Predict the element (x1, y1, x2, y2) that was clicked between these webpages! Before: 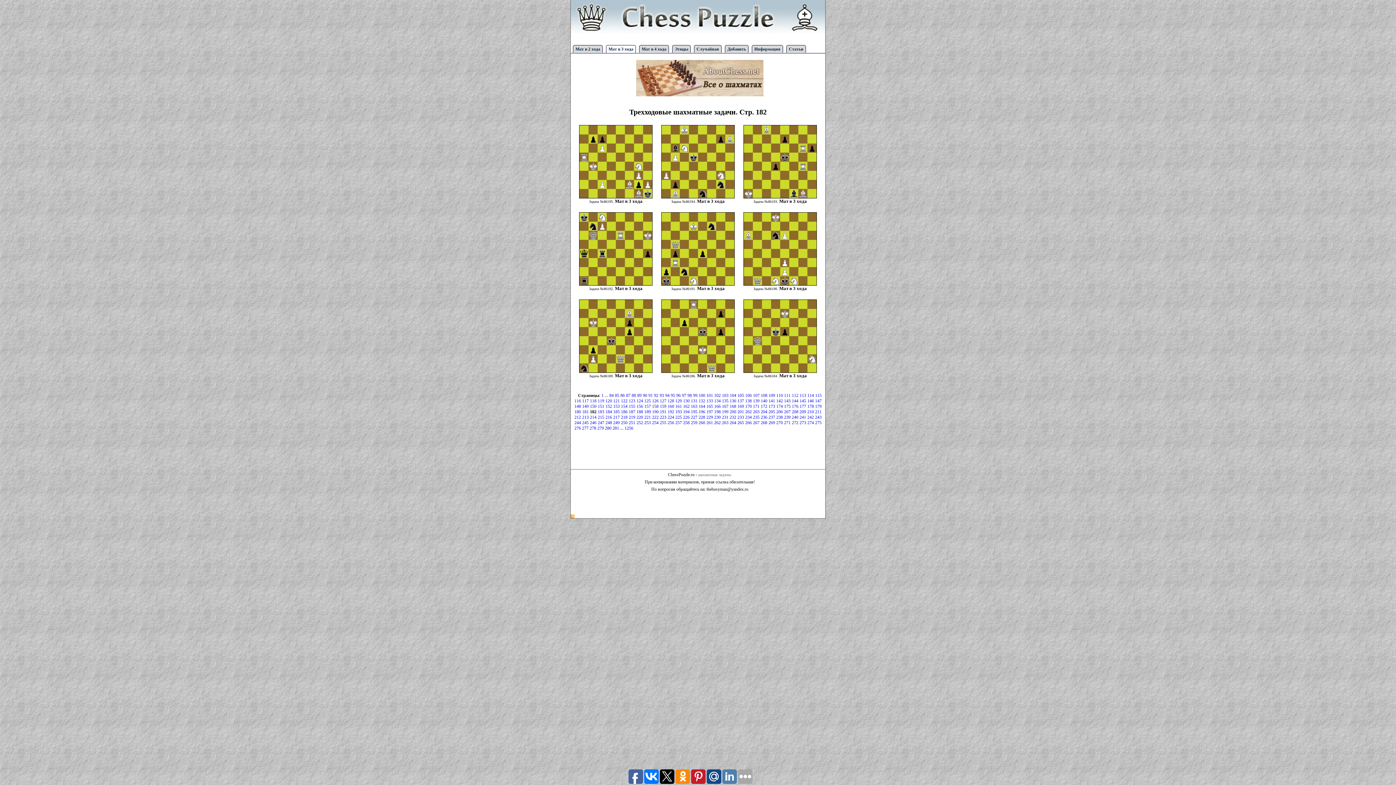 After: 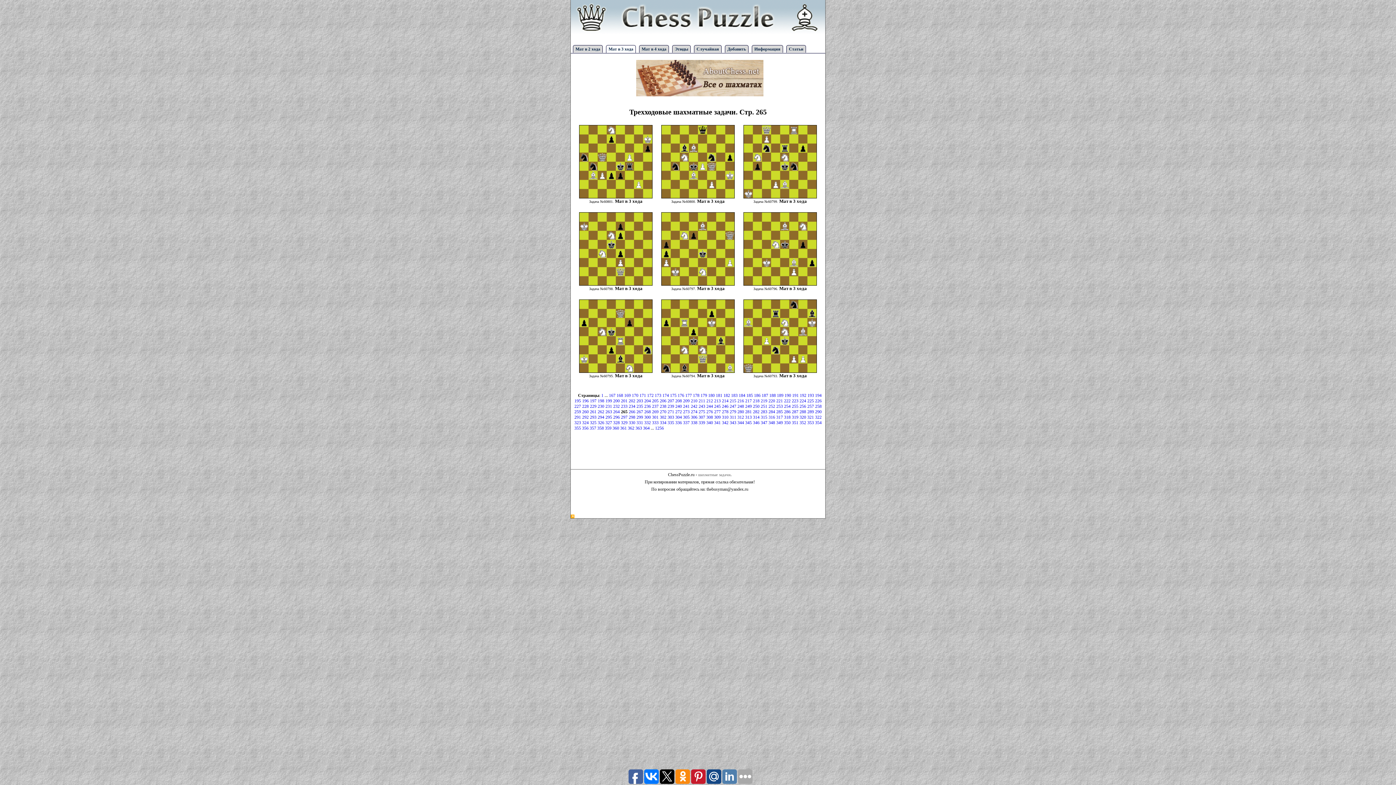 Action: label: 265  bbox: (737, 420, 745, 425)